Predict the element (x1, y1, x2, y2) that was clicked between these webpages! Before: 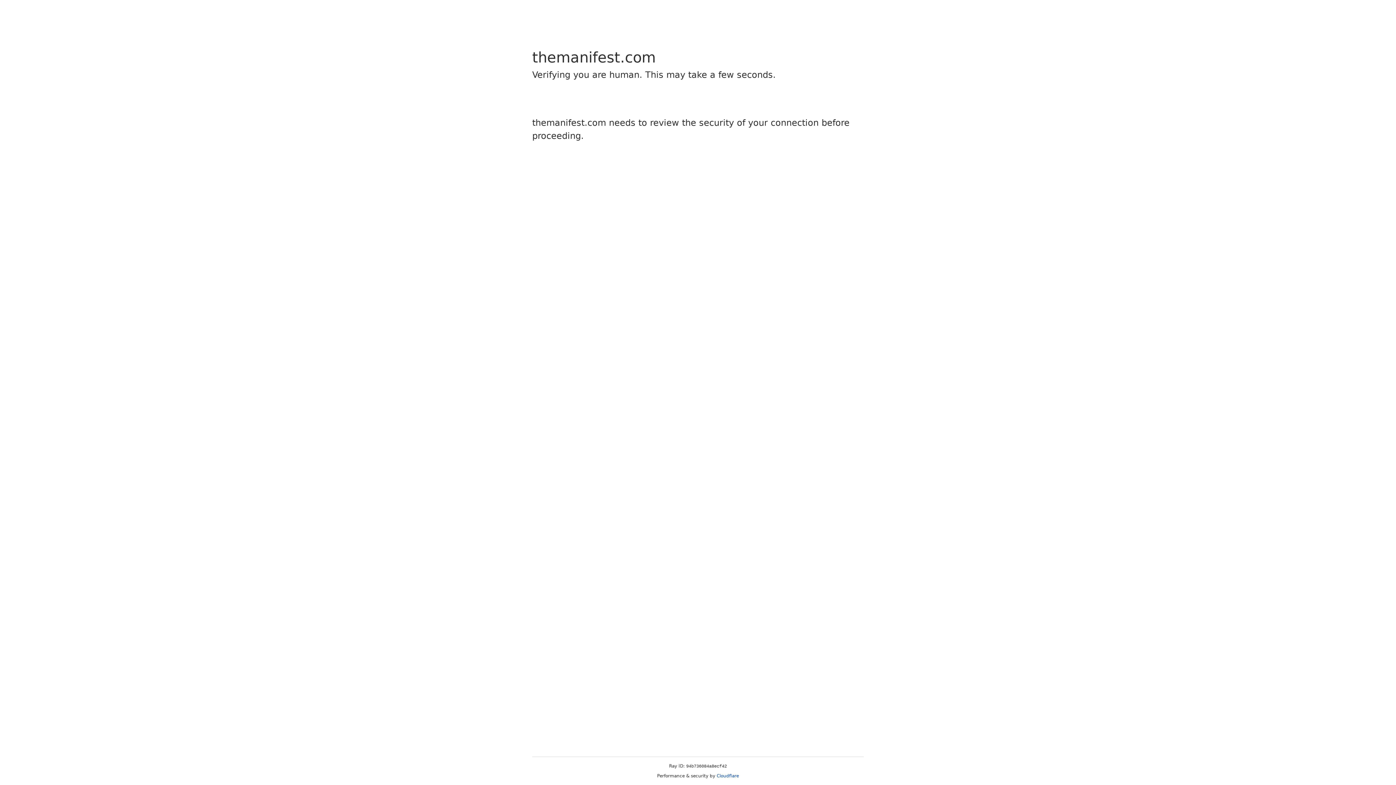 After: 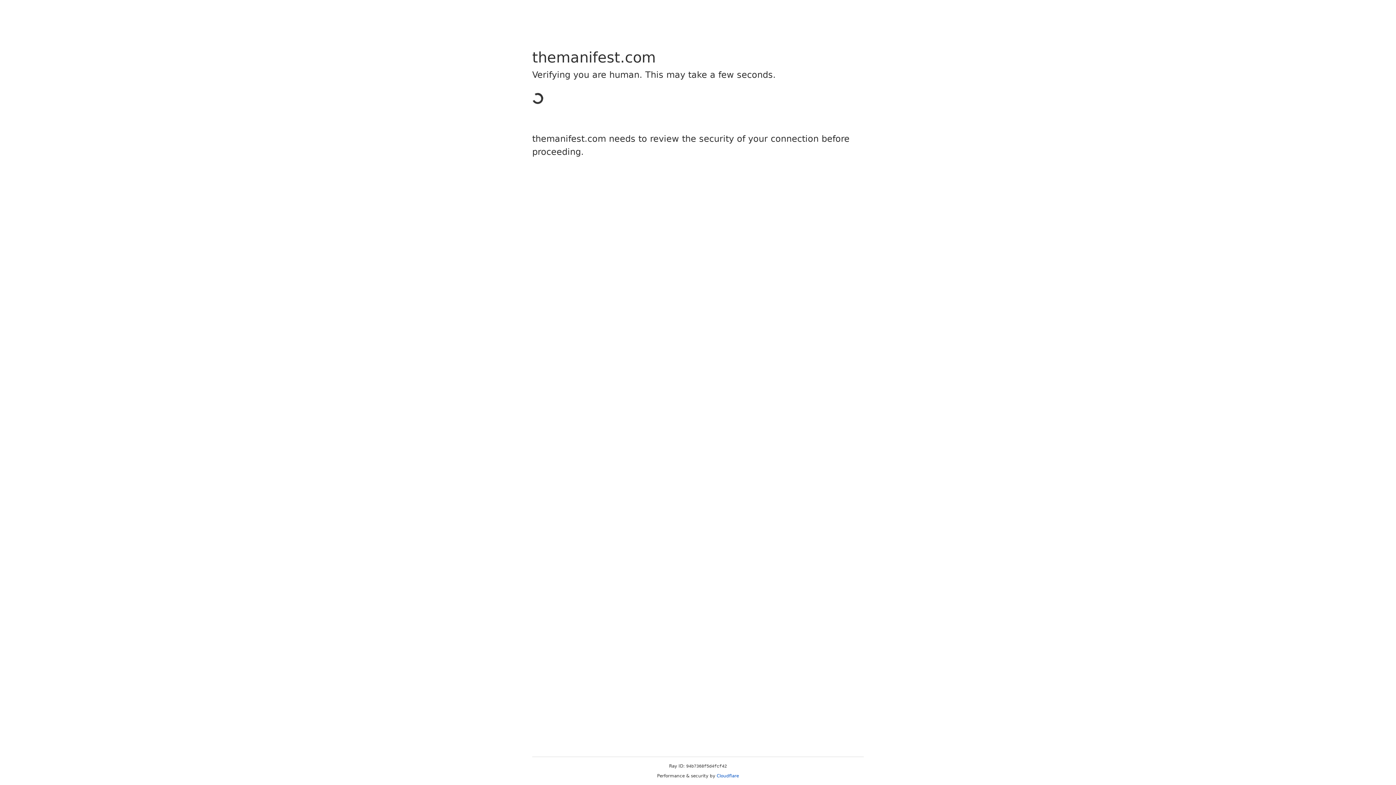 Action: label: Cloudflare bbox: (716, 773, 739, 778)